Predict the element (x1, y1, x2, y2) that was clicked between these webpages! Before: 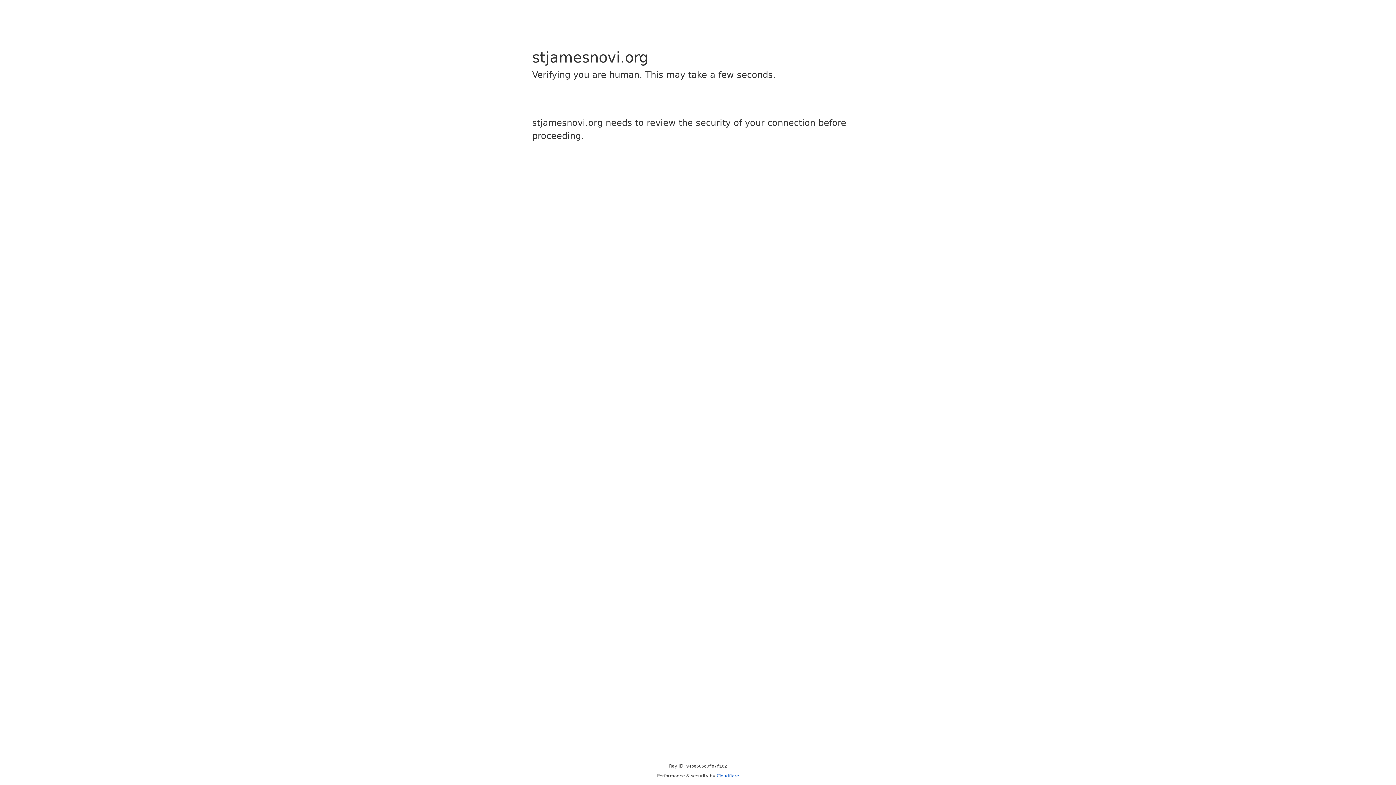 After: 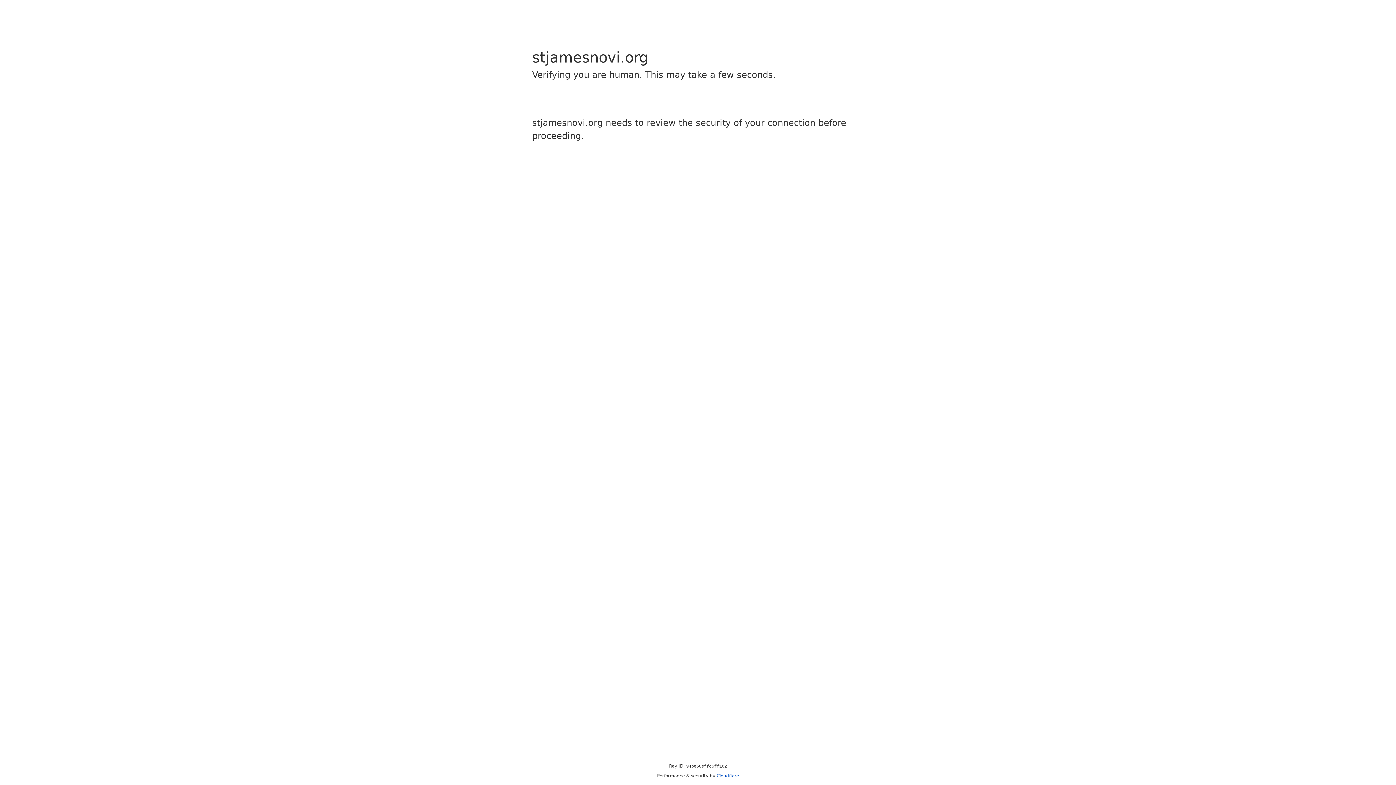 Action: label: Cloudflare bbox: (716, 773, 739, 778)